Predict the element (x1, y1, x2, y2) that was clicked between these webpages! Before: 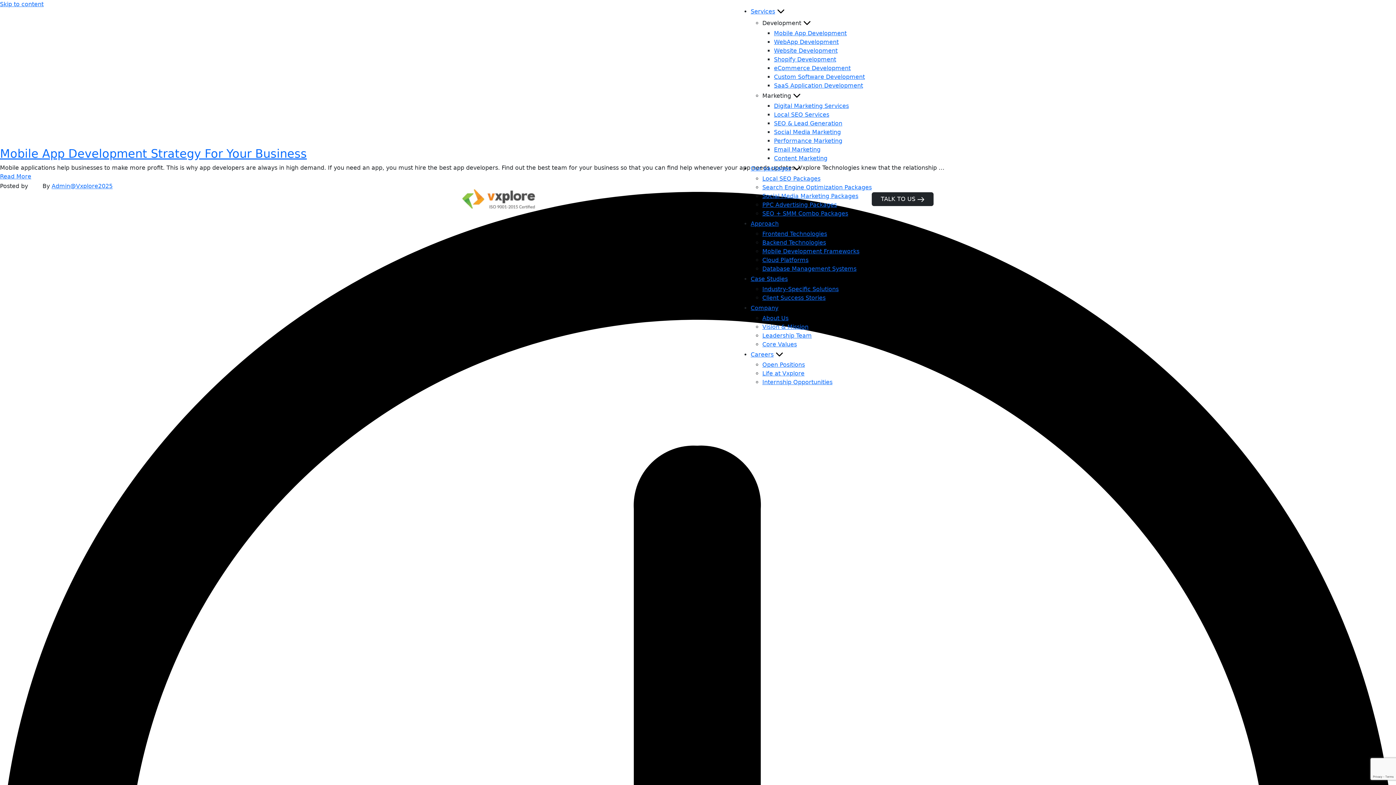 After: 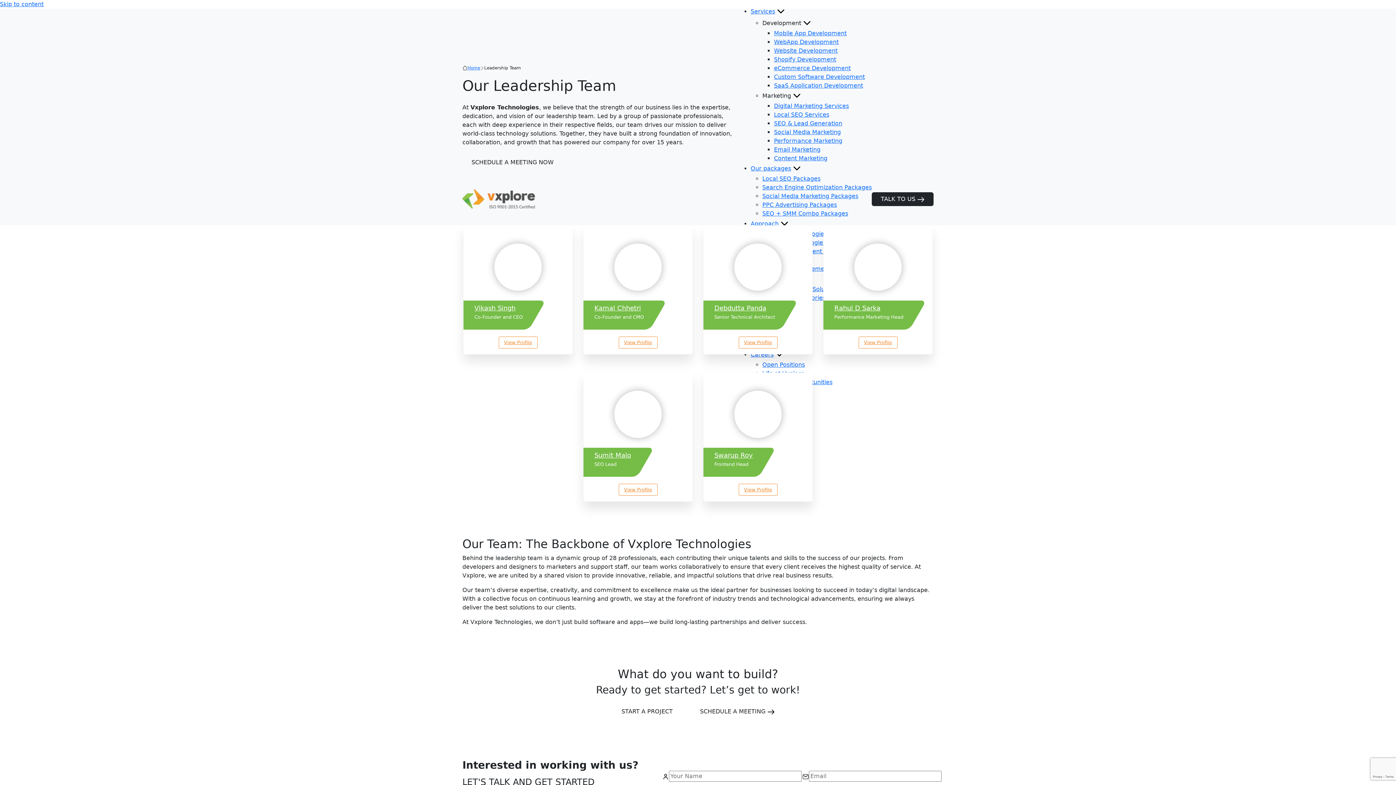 Action: bbox: (762, 332, 812, 339) label: Leadership Team